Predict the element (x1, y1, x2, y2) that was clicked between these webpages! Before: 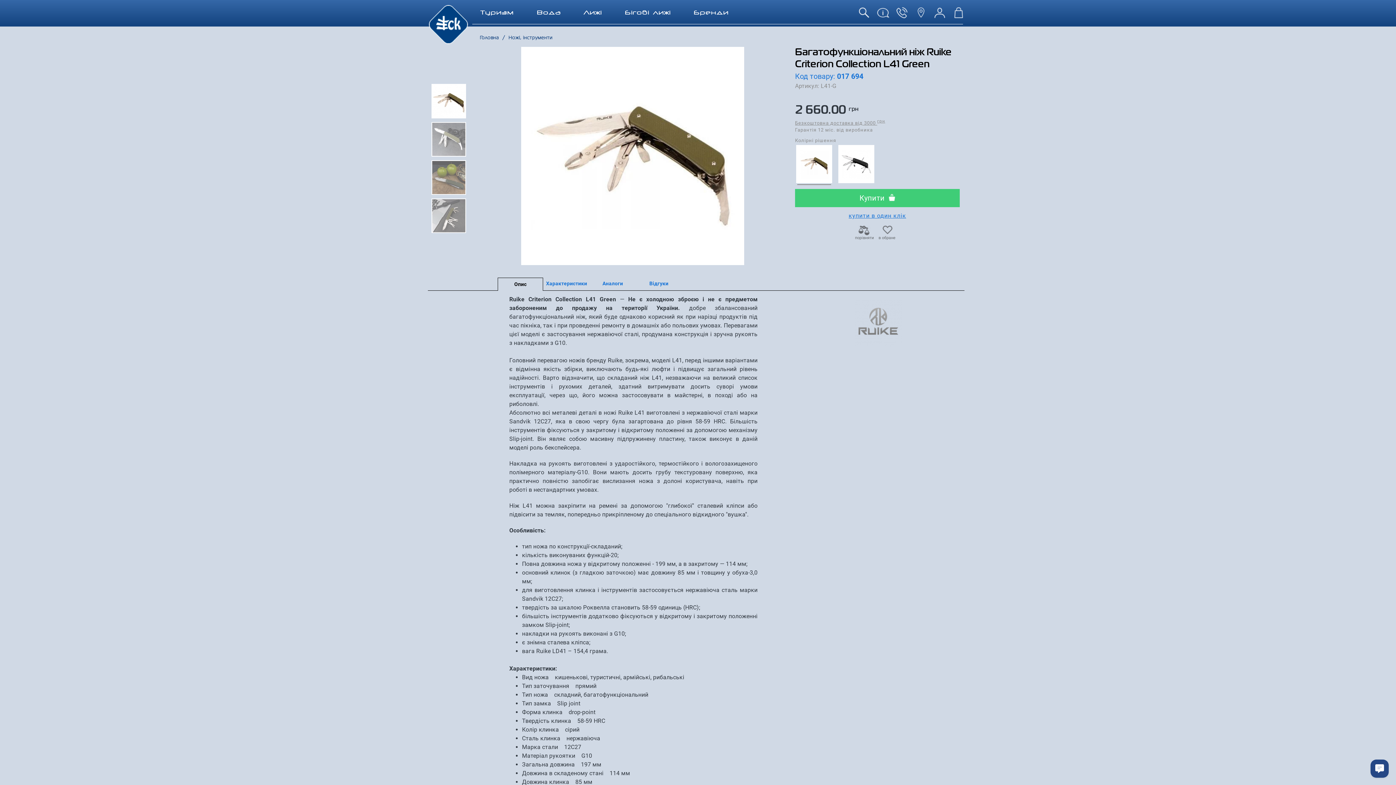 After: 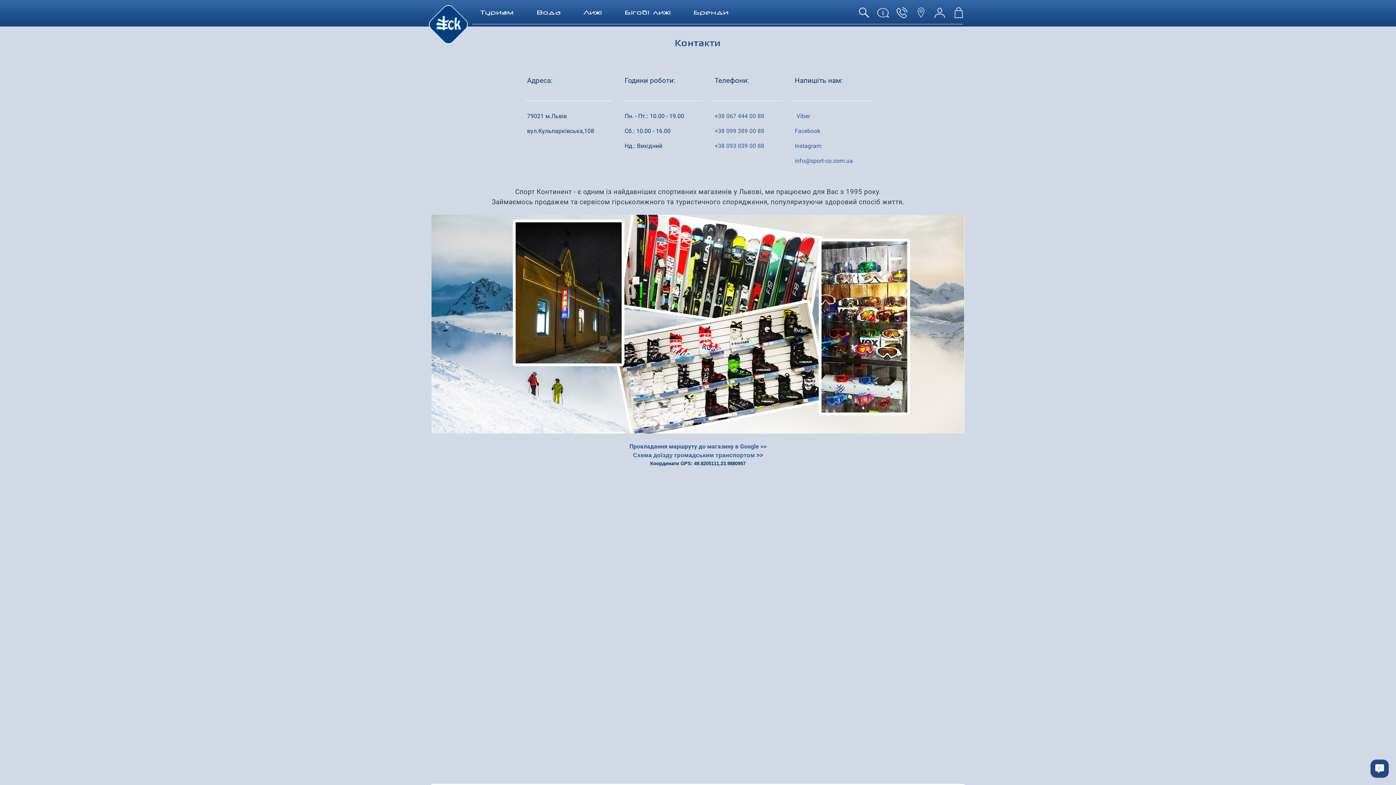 Action: bbox: (911, 7, 930, 23)